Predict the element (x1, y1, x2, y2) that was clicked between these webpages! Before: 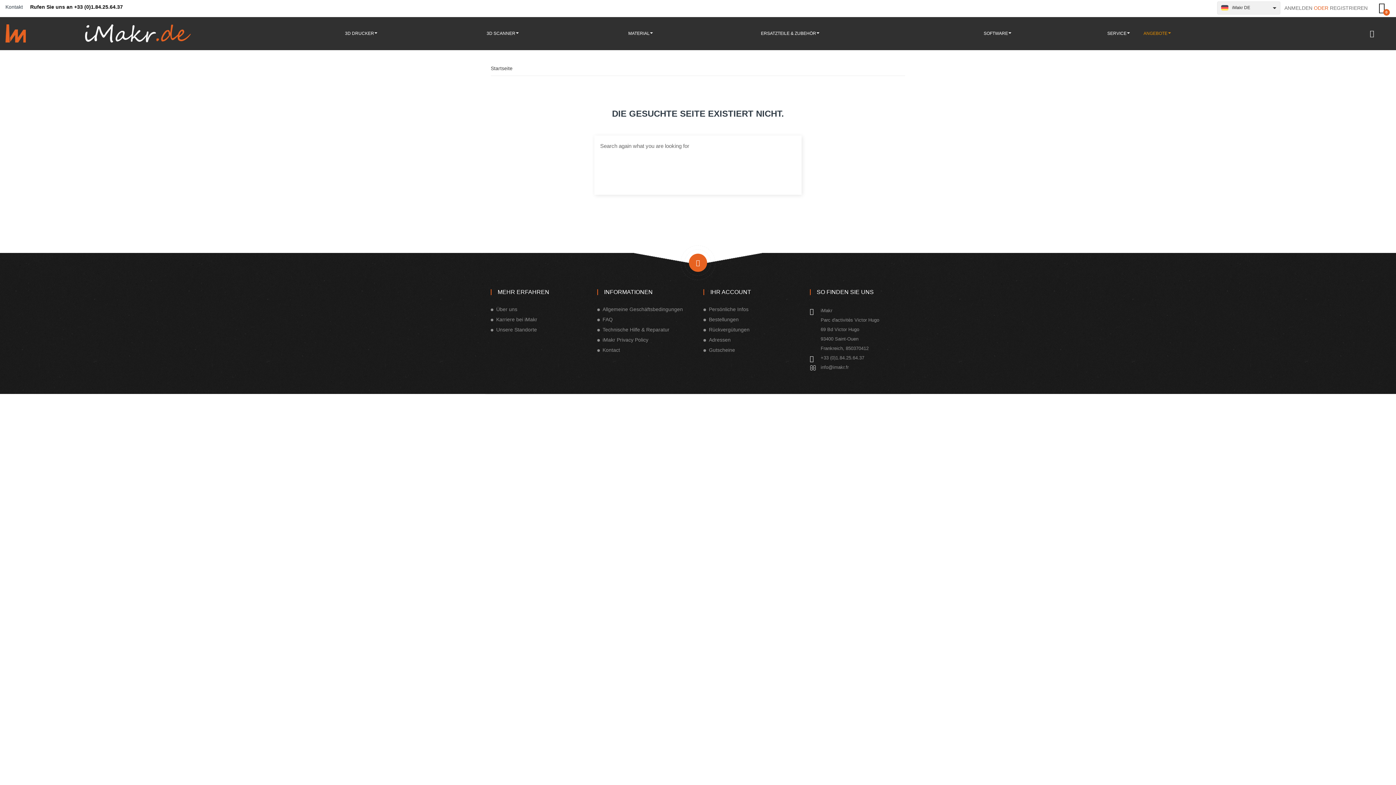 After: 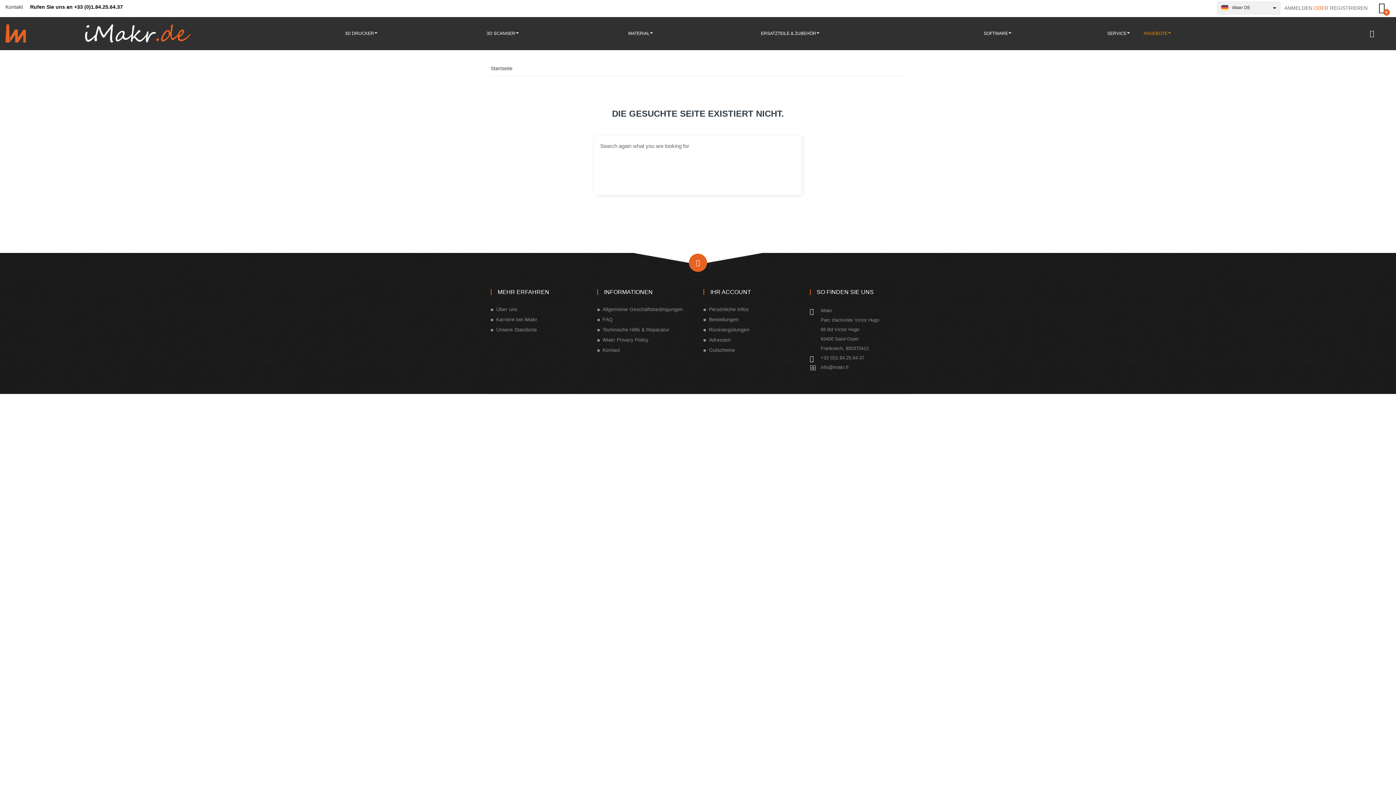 Action: bbox: (30, 4, 122, 9) label: Rufen Sie uns an +33 (0)1.84.25.64.37